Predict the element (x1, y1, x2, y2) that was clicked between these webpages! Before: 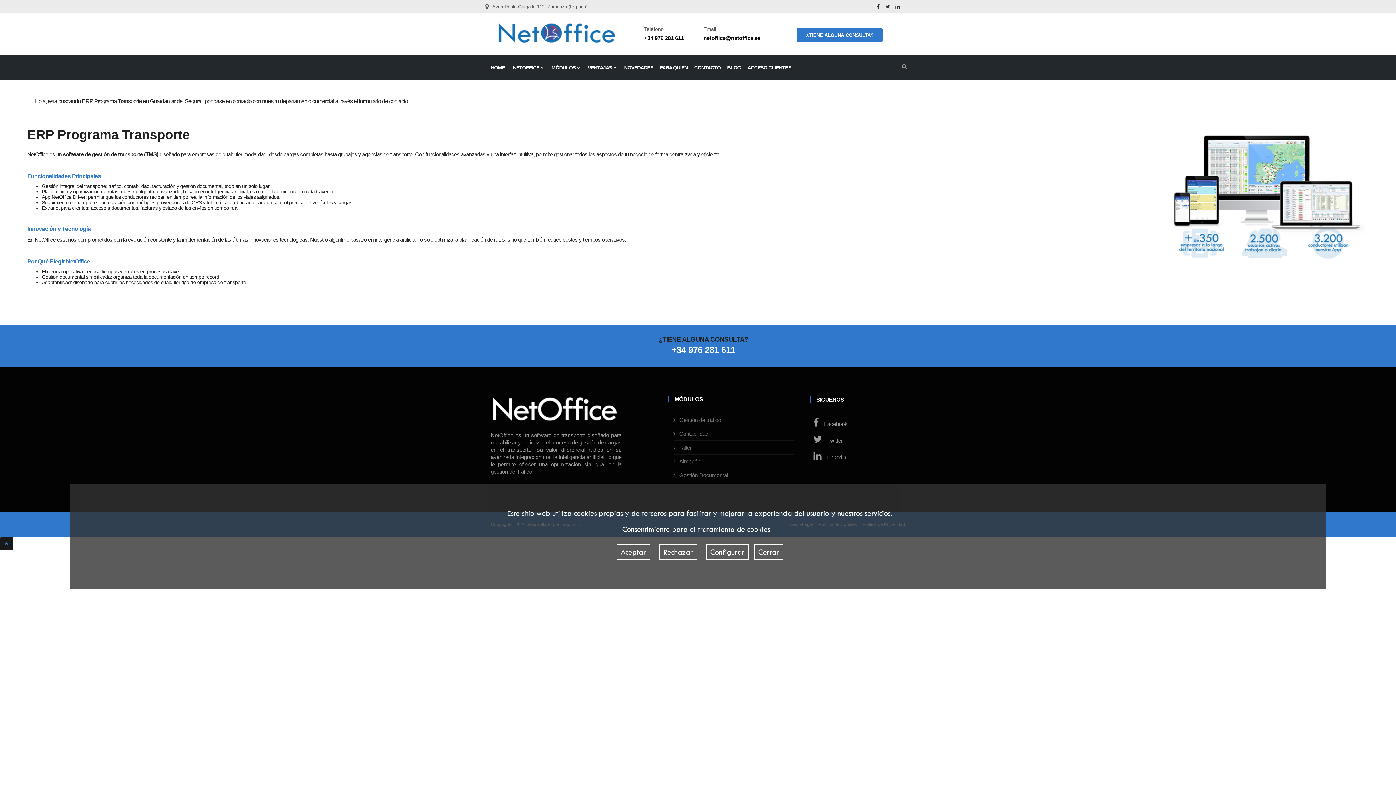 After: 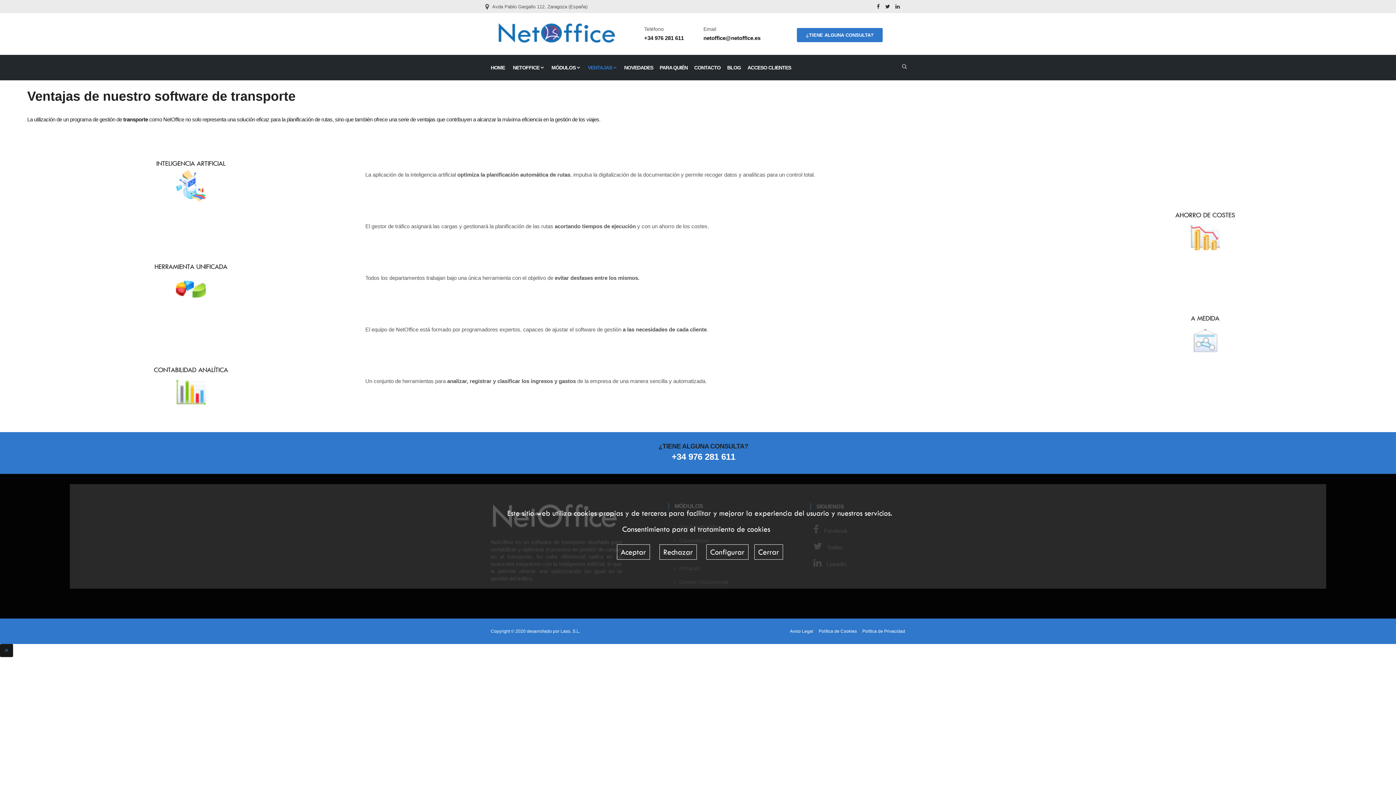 Action: label: VENTAJAS  bbox: (587, 54, 616, 80)